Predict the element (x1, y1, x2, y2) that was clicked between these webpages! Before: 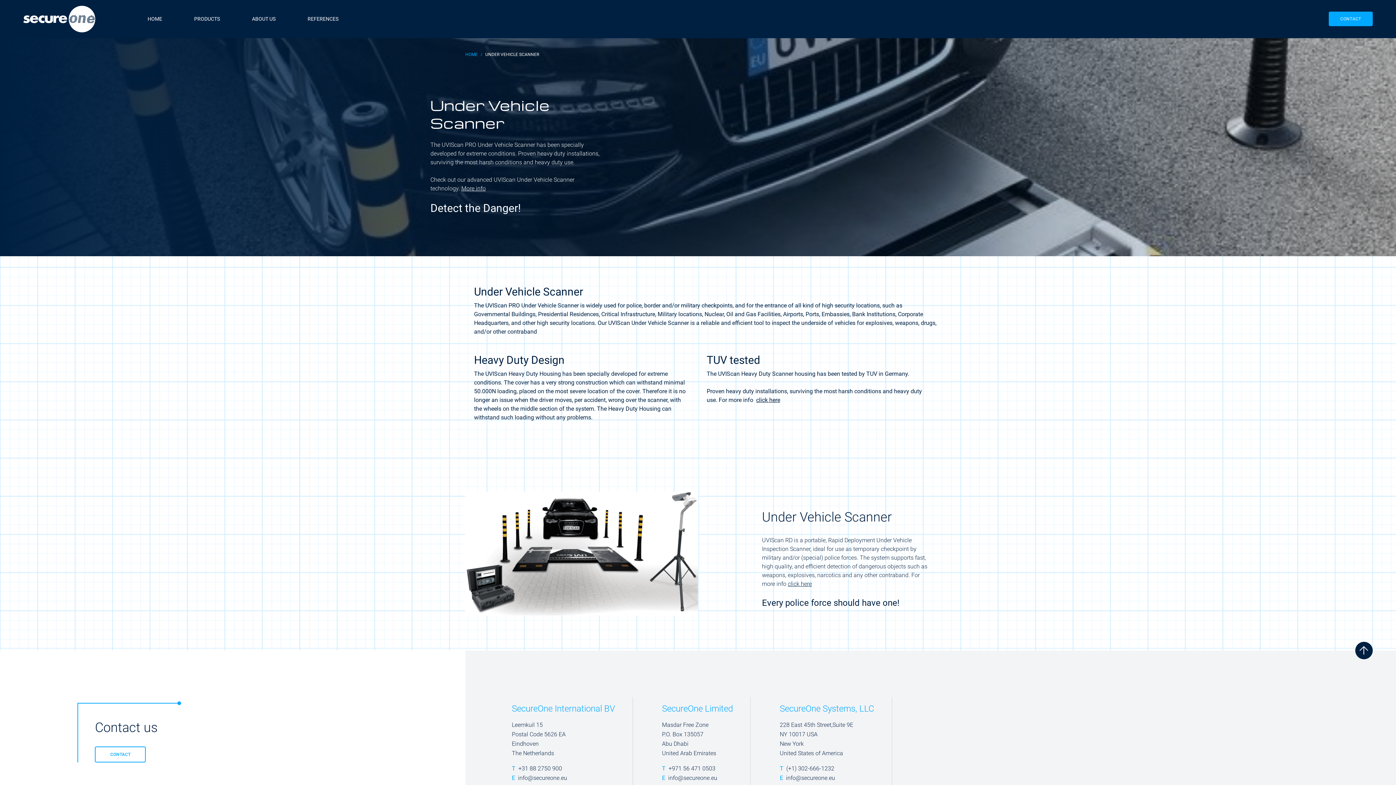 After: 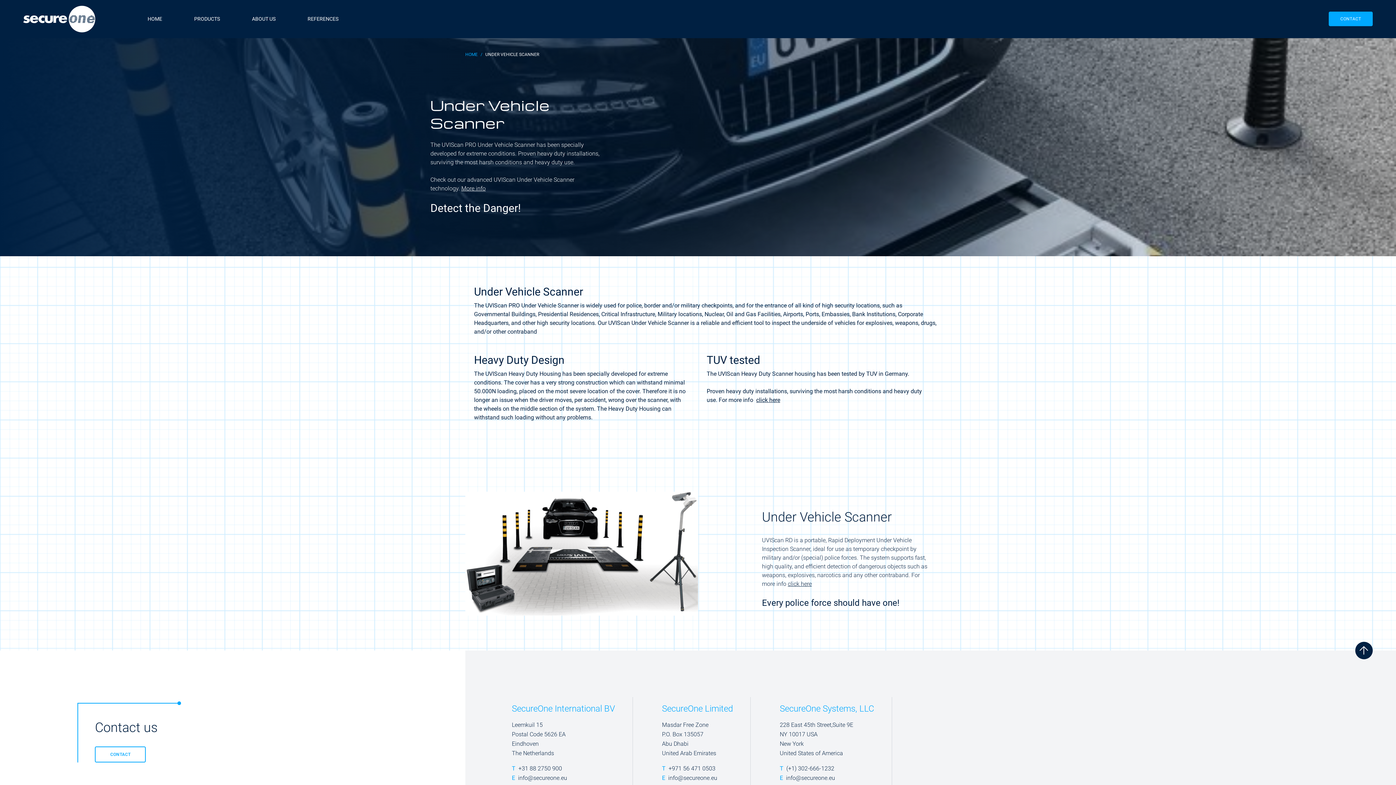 Action: label: +971 56 471 0503 bbox: (668, 765, 715, 772)